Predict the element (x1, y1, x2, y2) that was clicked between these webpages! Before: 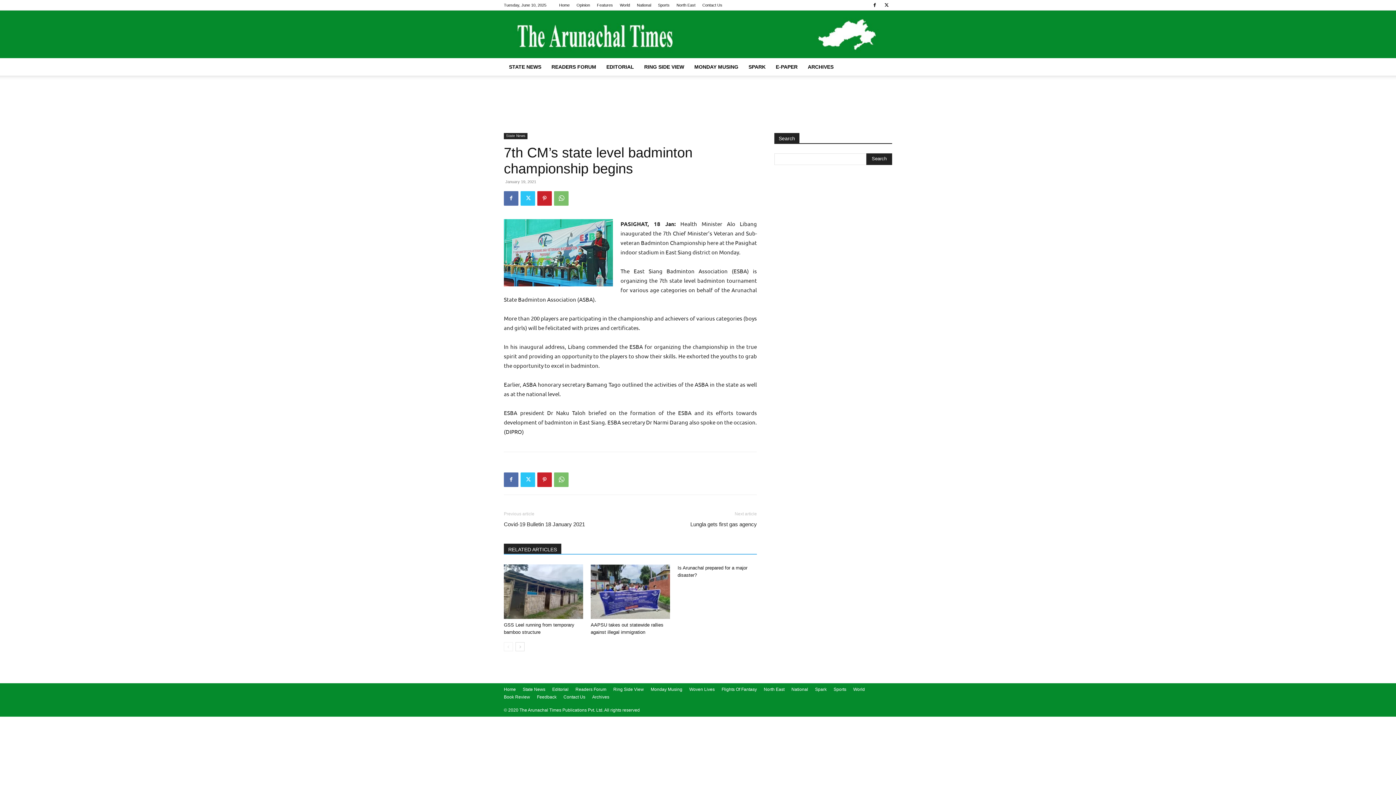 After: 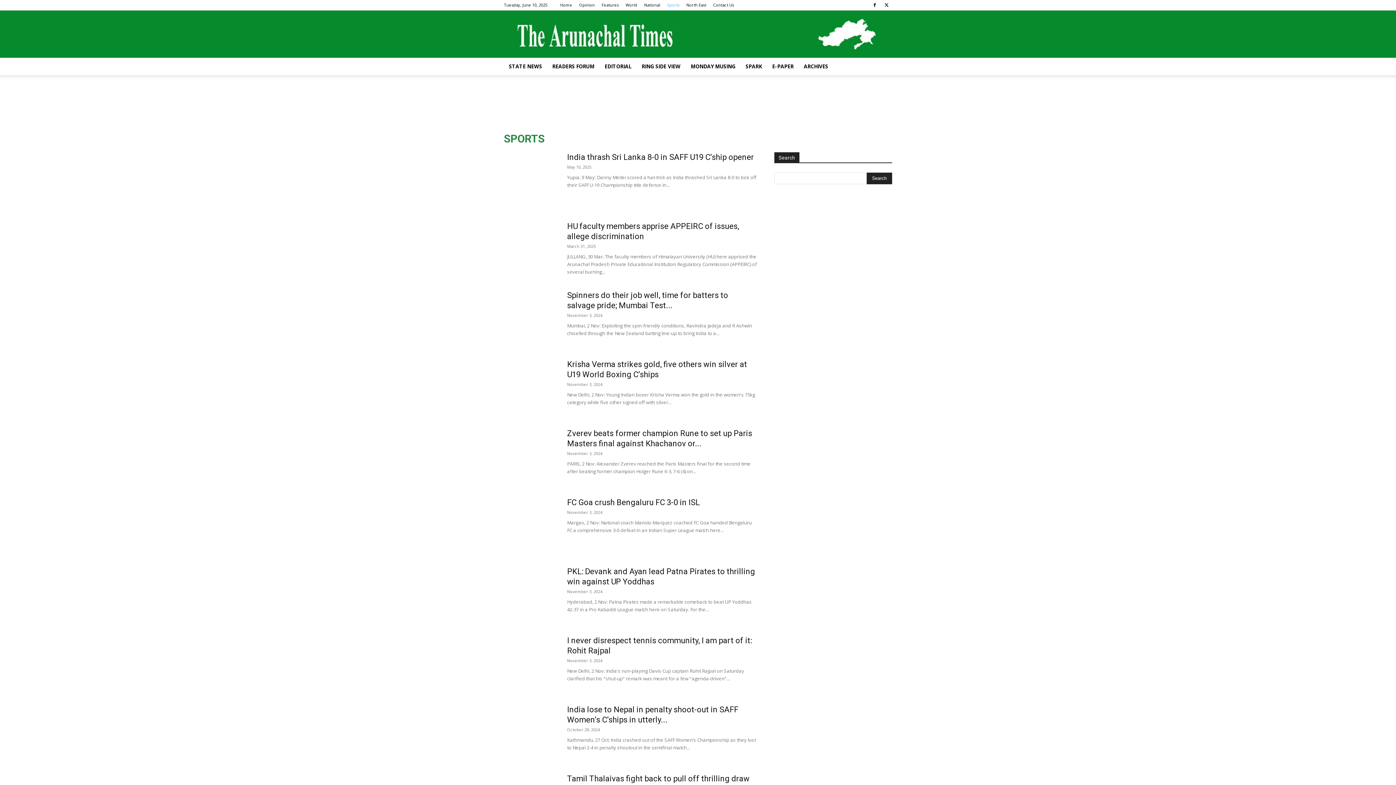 Action: label: Sports bbox: (833, 686, 846, 693)